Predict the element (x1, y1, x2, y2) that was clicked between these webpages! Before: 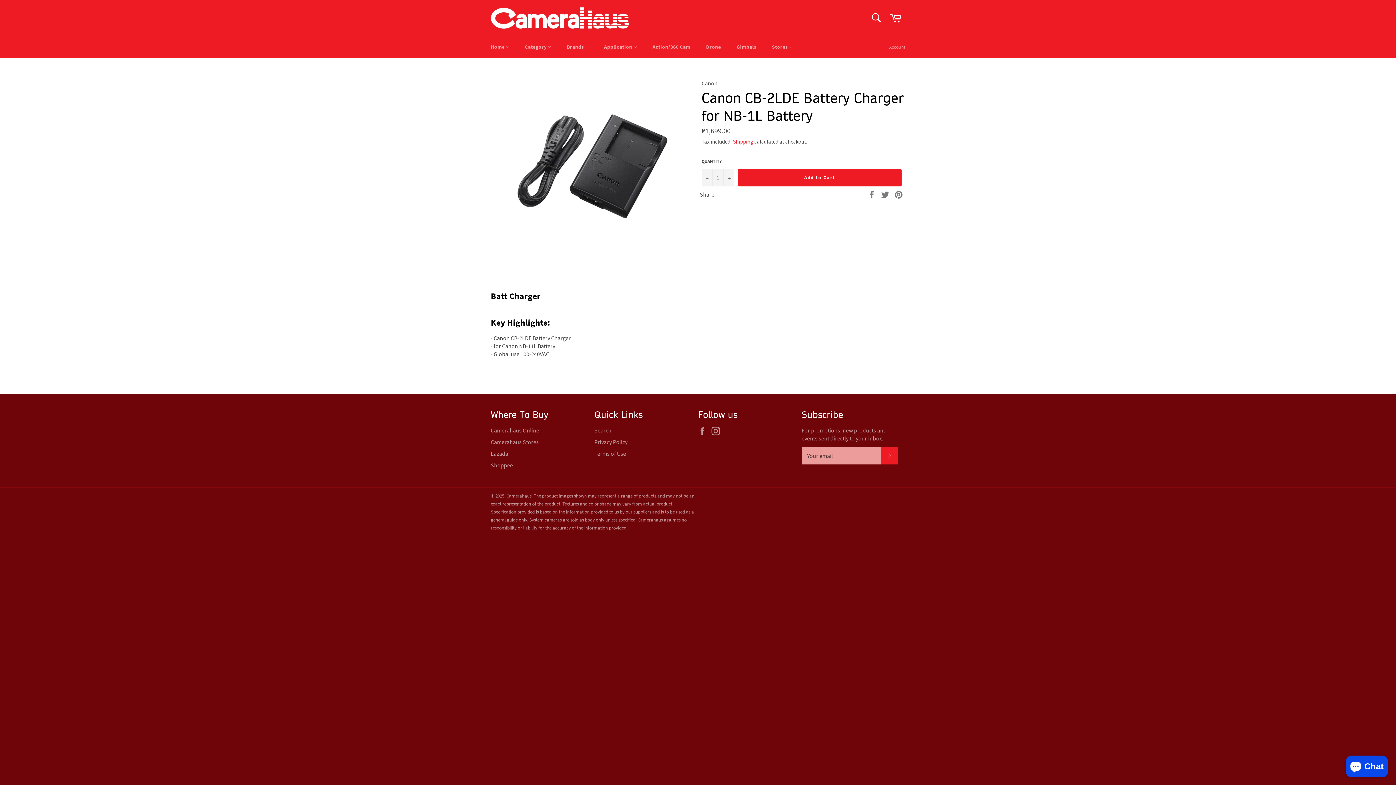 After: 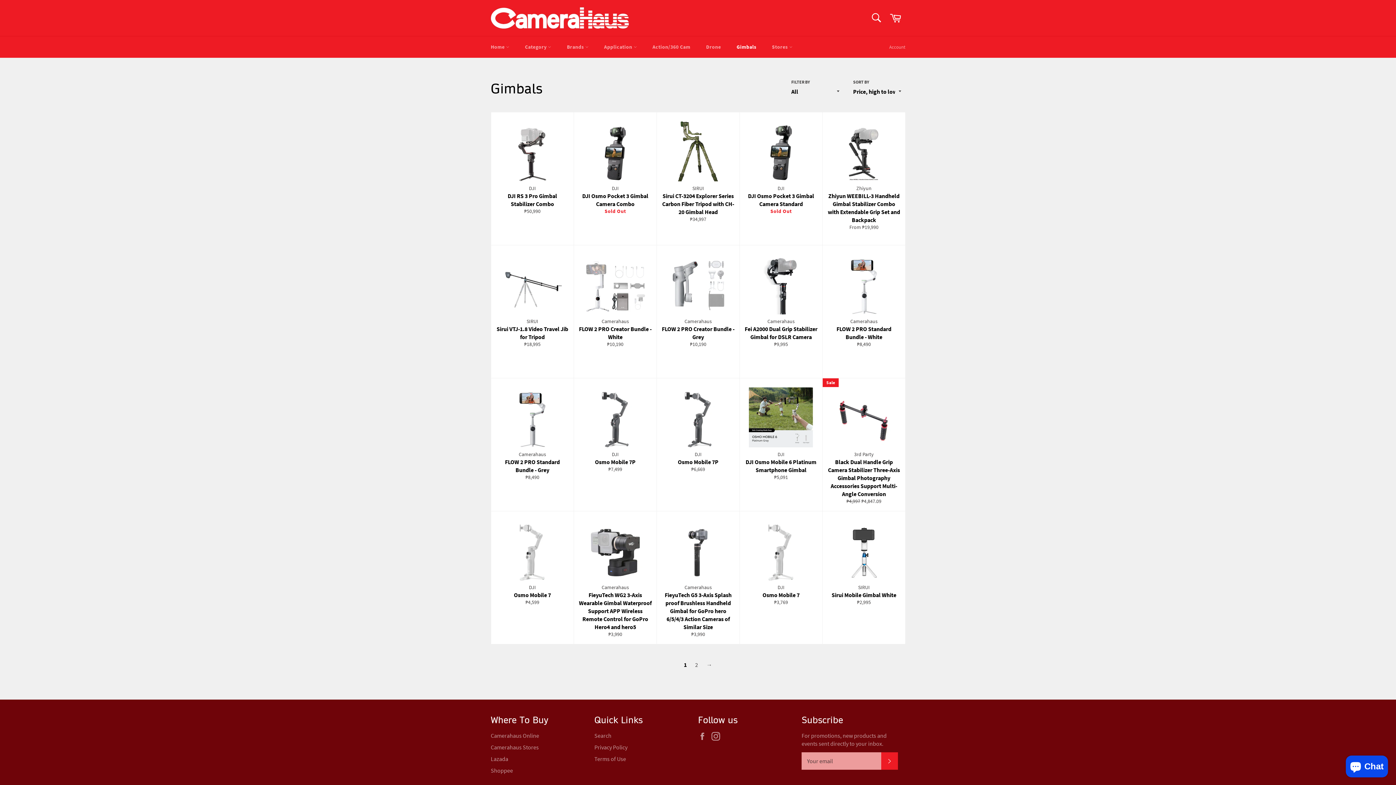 Action: label: Gimbals bbox: (729, 36, 763, 57)